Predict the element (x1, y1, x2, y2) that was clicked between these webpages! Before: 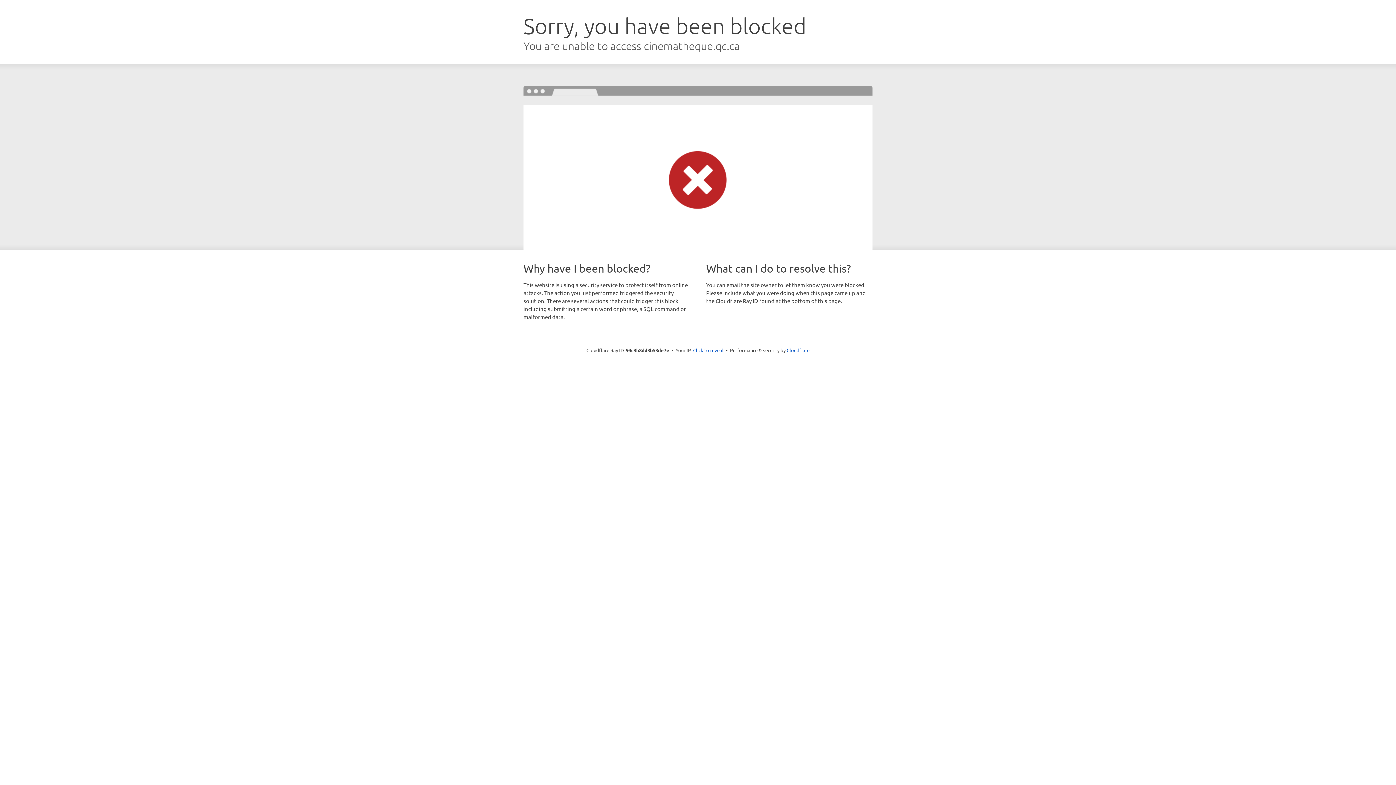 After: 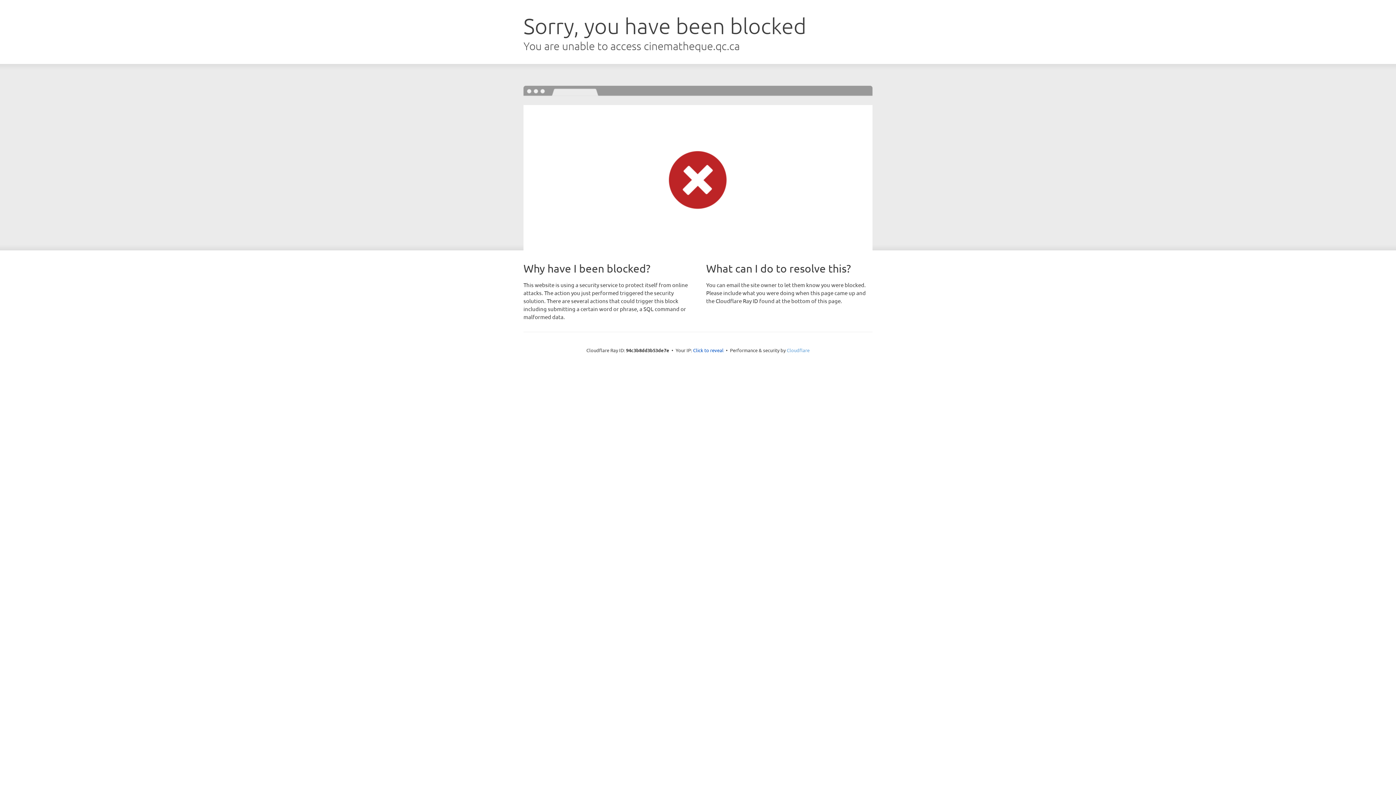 Action: bbox: (786, 347, 809, 353) label: Cloudflare